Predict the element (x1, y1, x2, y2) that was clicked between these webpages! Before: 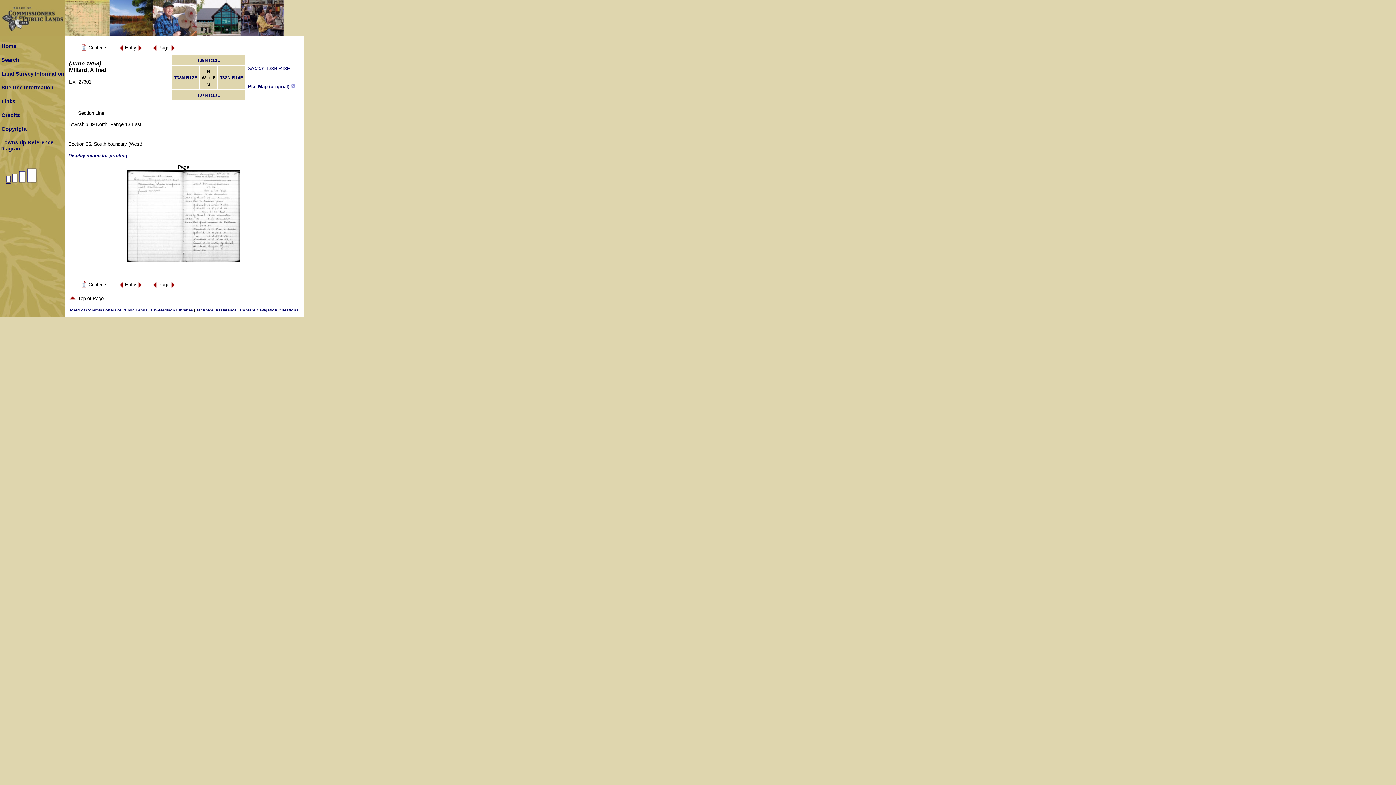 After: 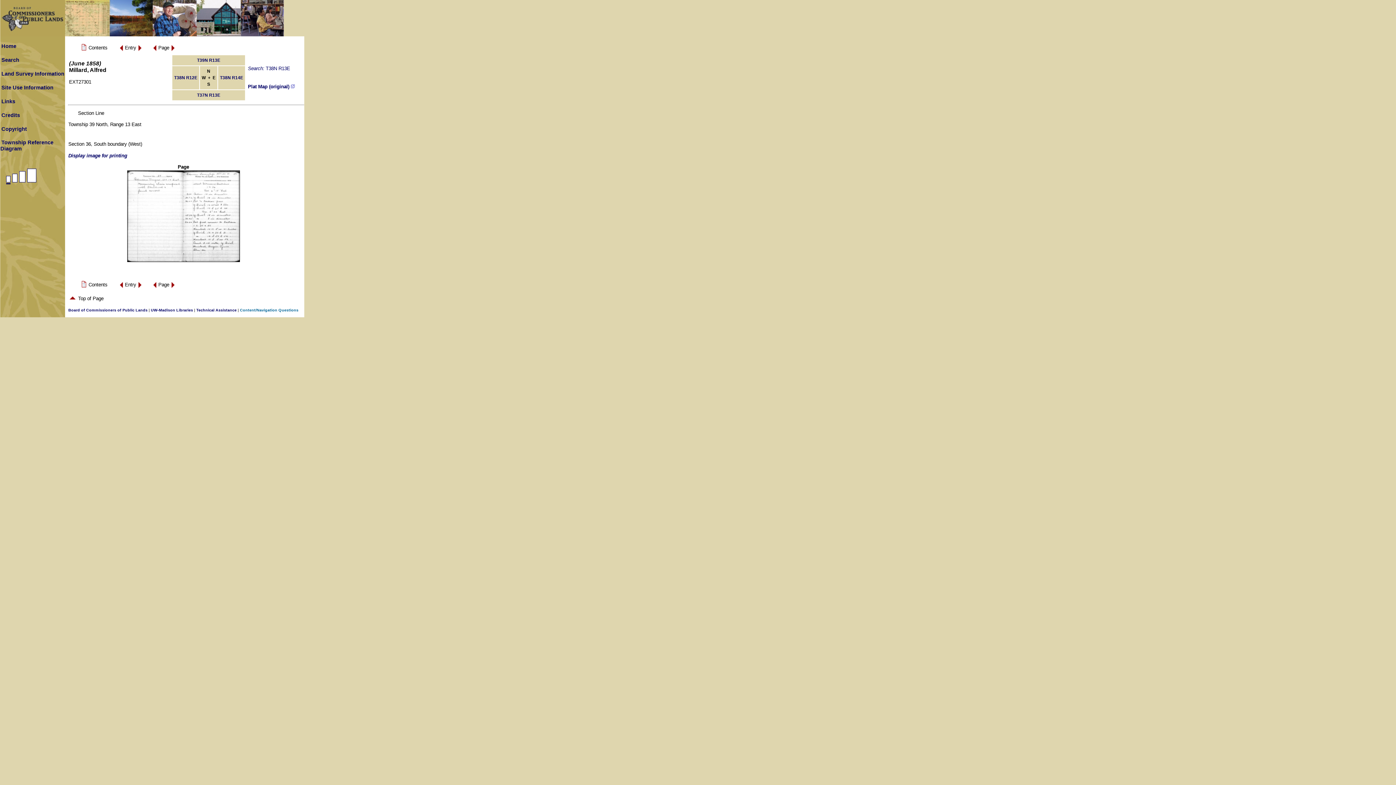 Action: label: Content/Navigation Questions bbox: (240, 307, 298, 312)